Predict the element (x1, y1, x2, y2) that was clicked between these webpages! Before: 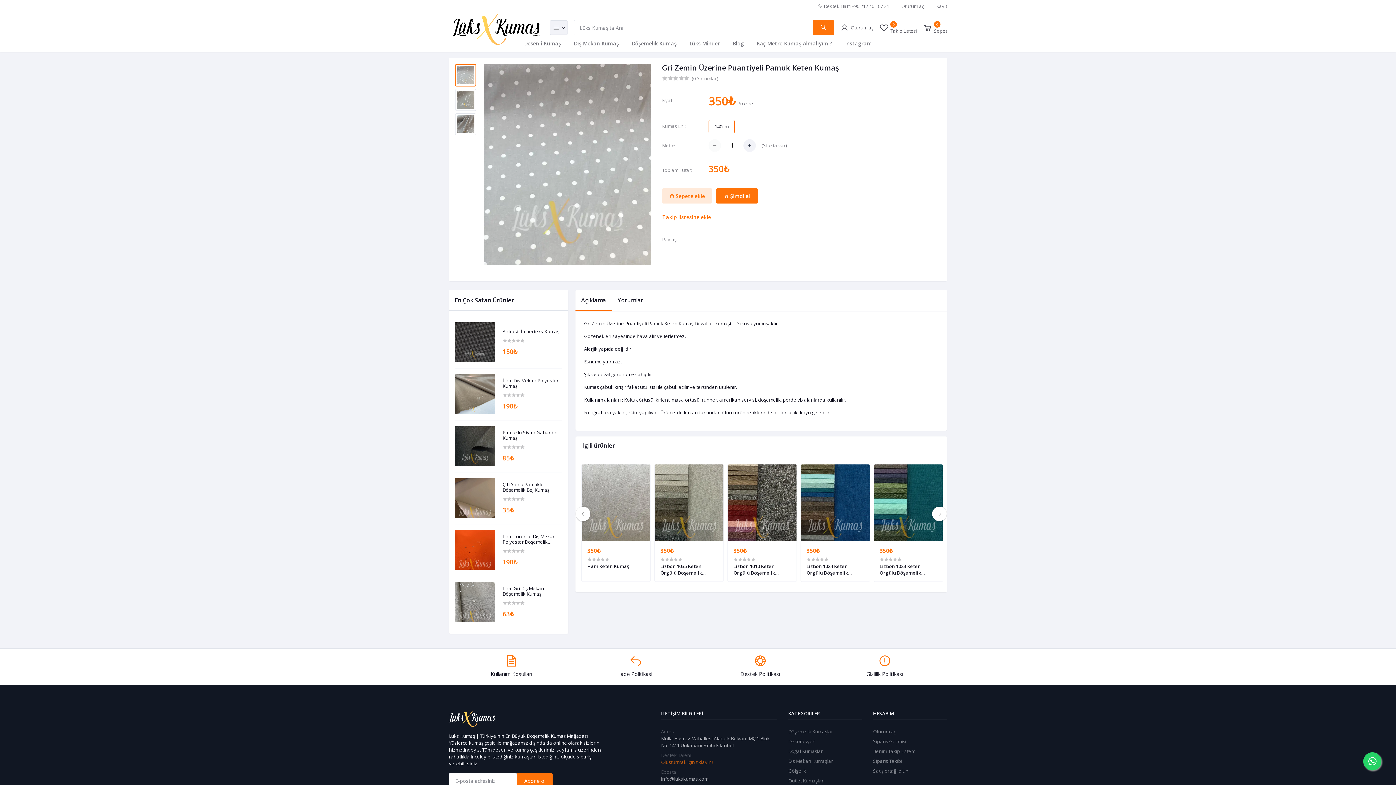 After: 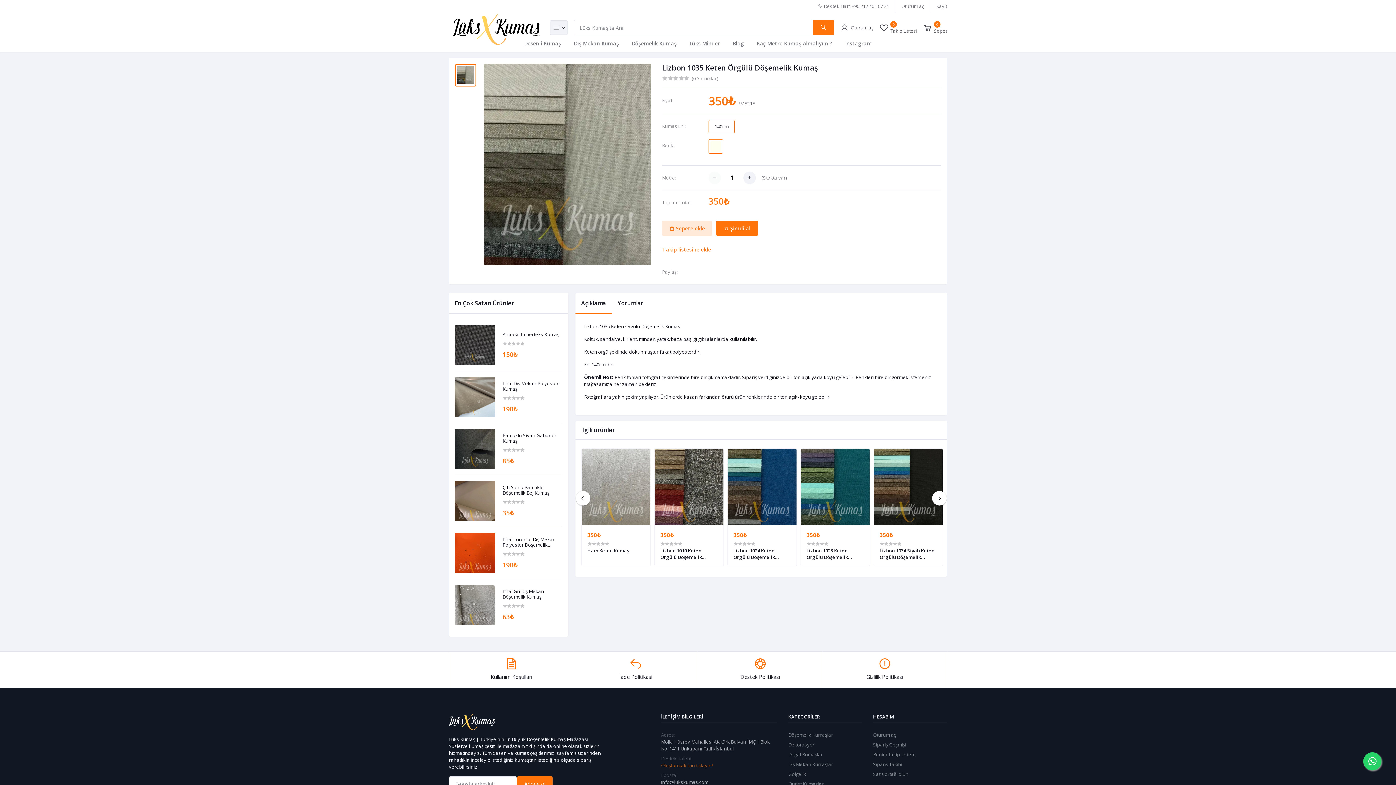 Action: bbox: (654, 464, 723, 541)